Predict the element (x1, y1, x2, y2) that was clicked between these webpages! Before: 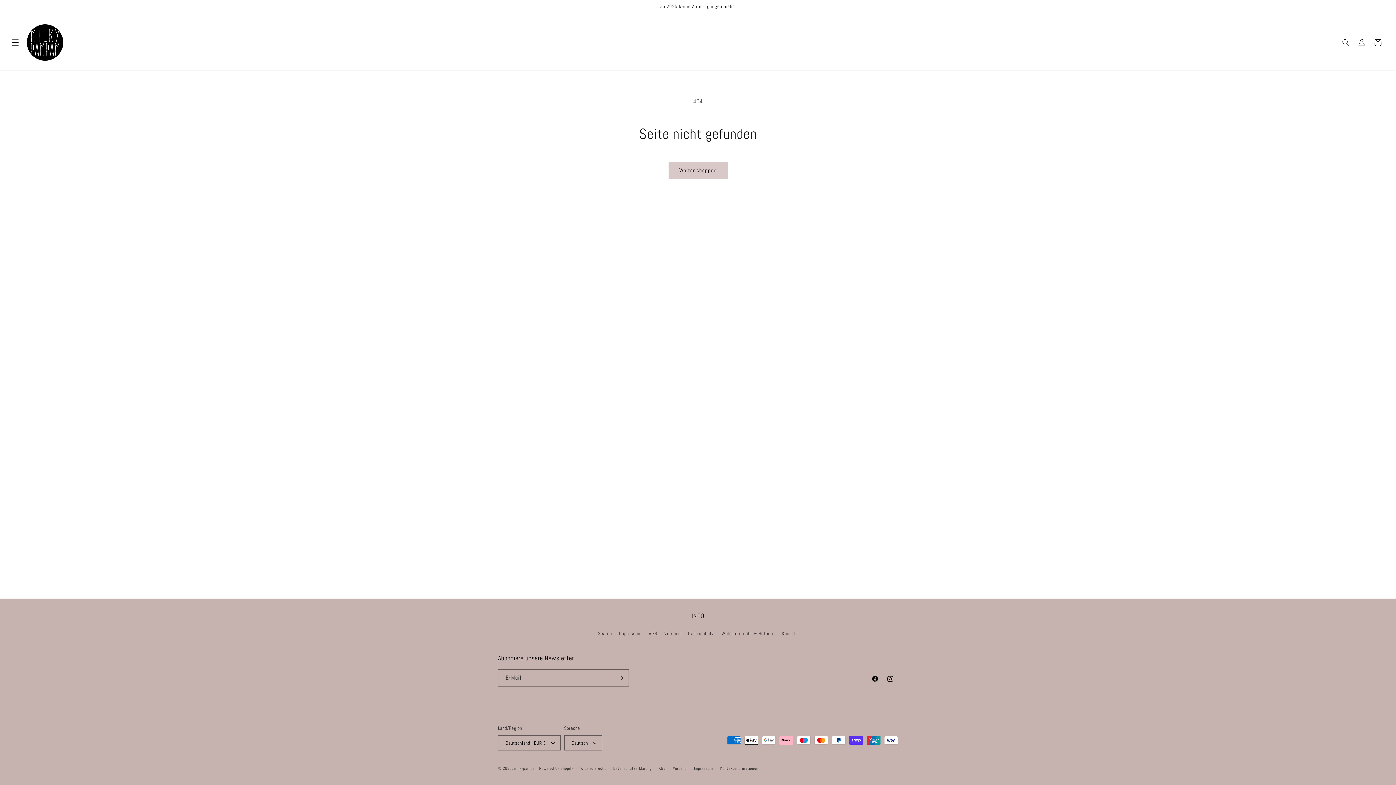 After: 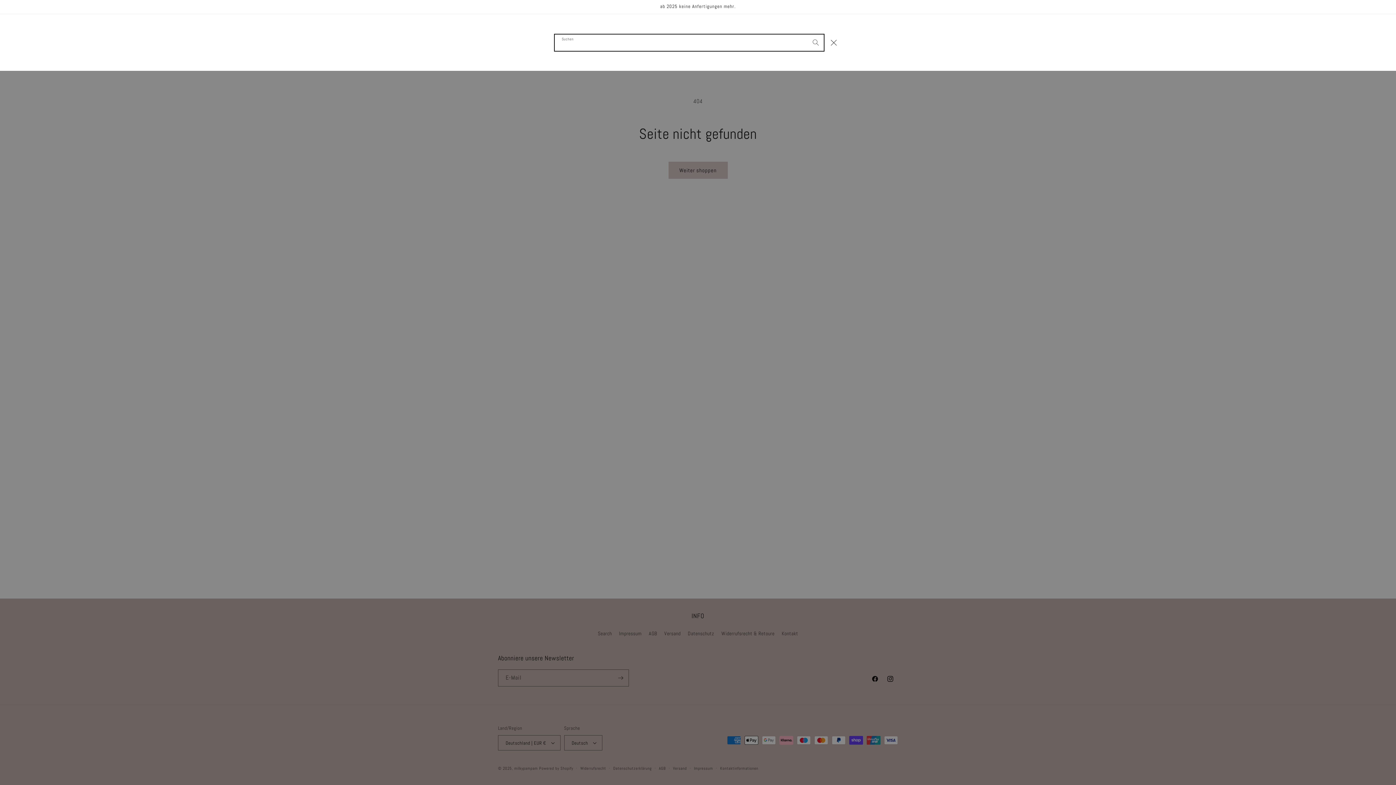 Action: label: Suchen bbox: (1338, 34, 1354, 50)